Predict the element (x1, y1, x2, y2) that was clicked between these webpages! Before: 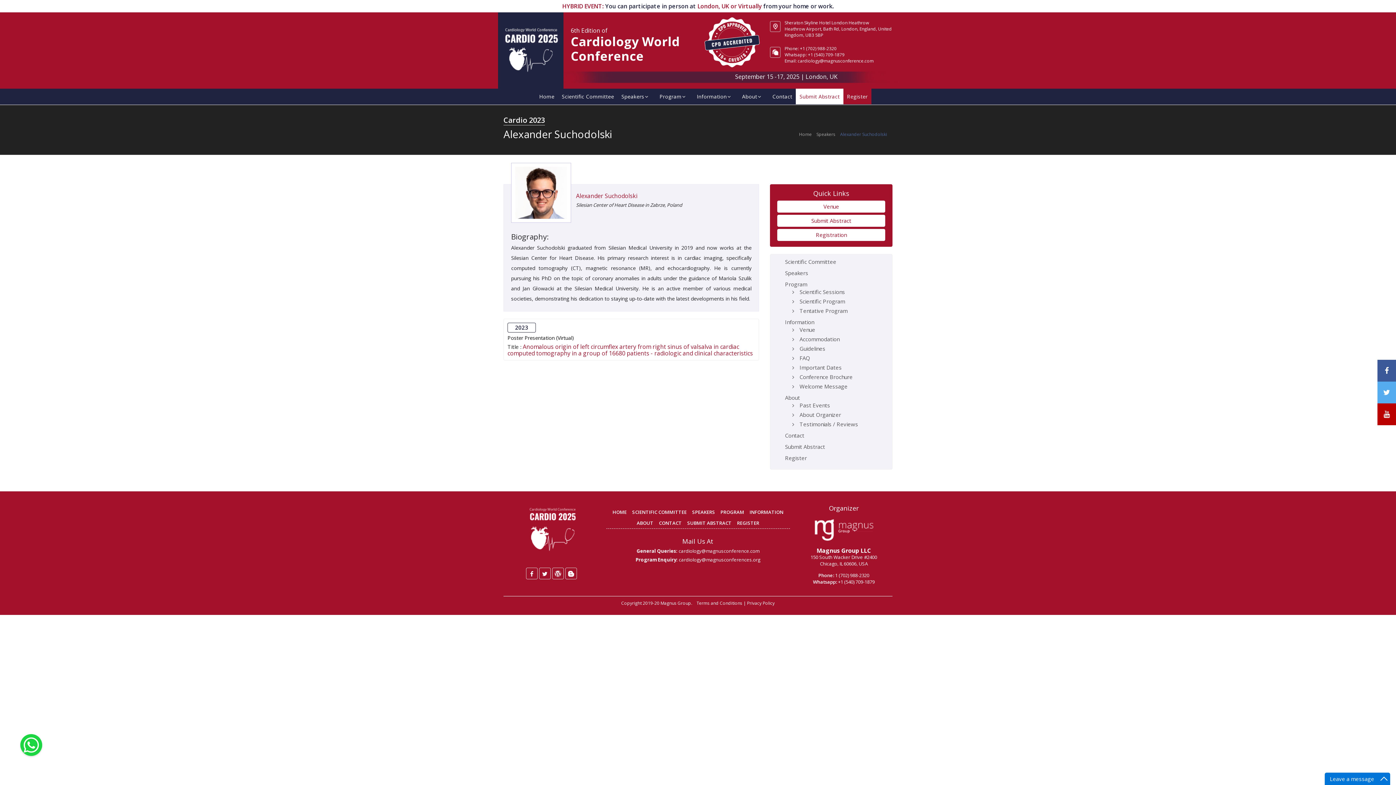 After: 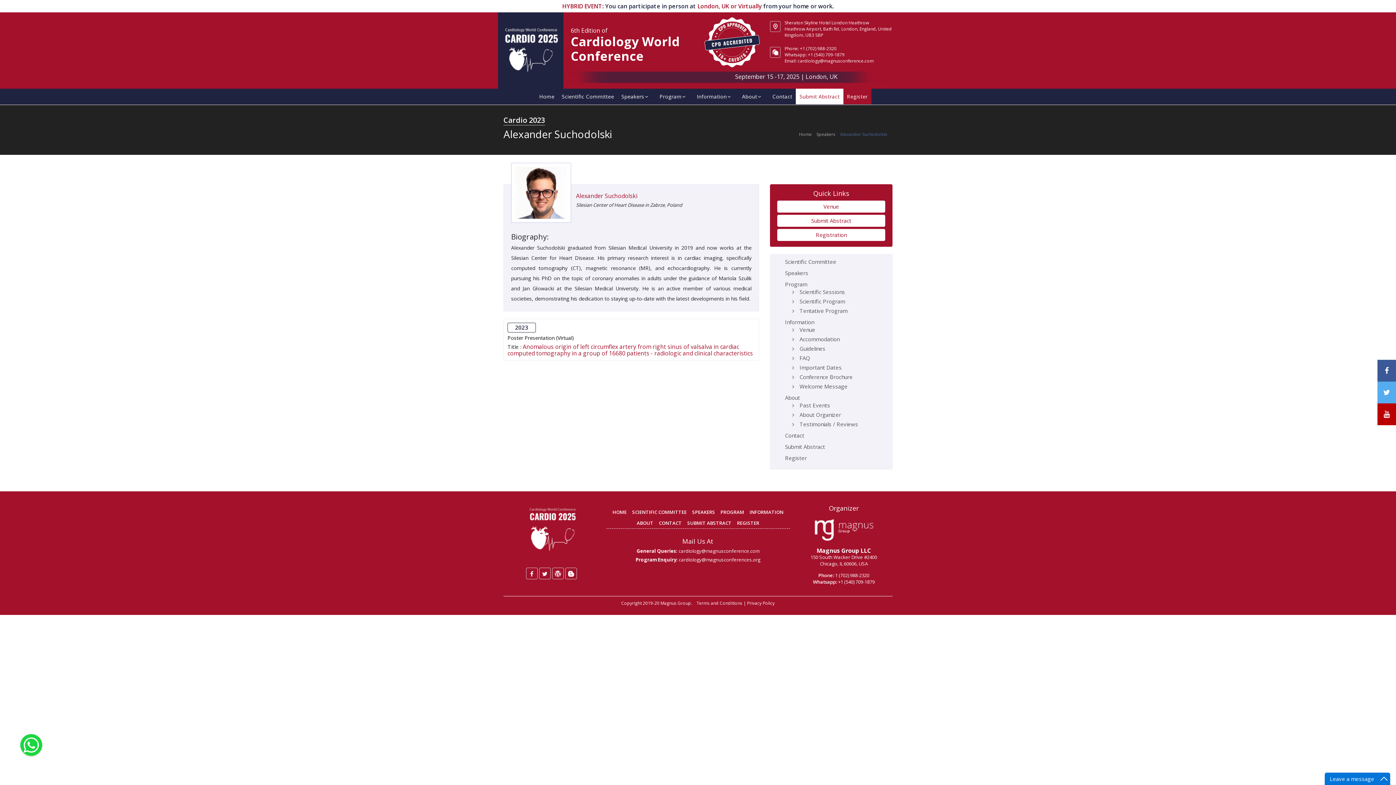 Action: label: Magnus Group LLC bbox: (816, 547, 871, 555)